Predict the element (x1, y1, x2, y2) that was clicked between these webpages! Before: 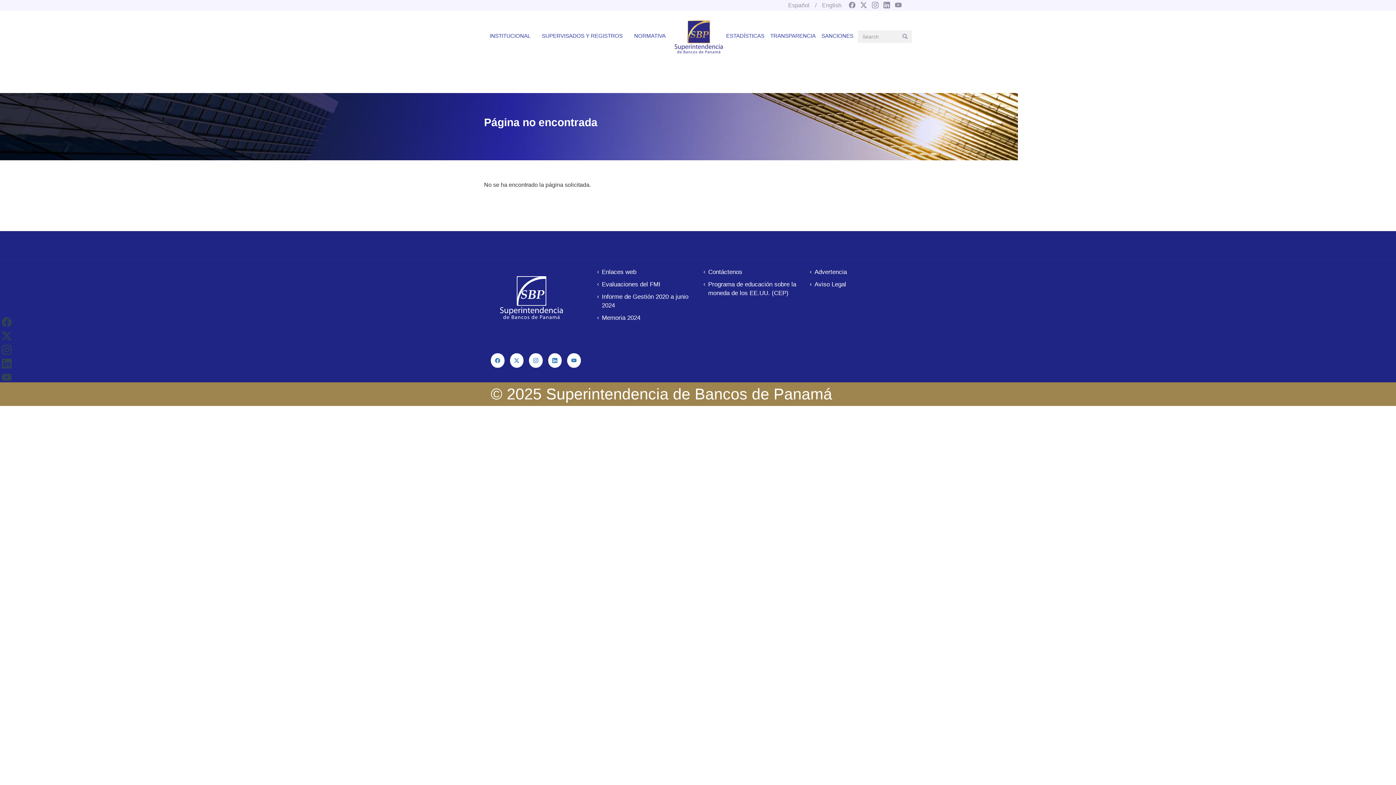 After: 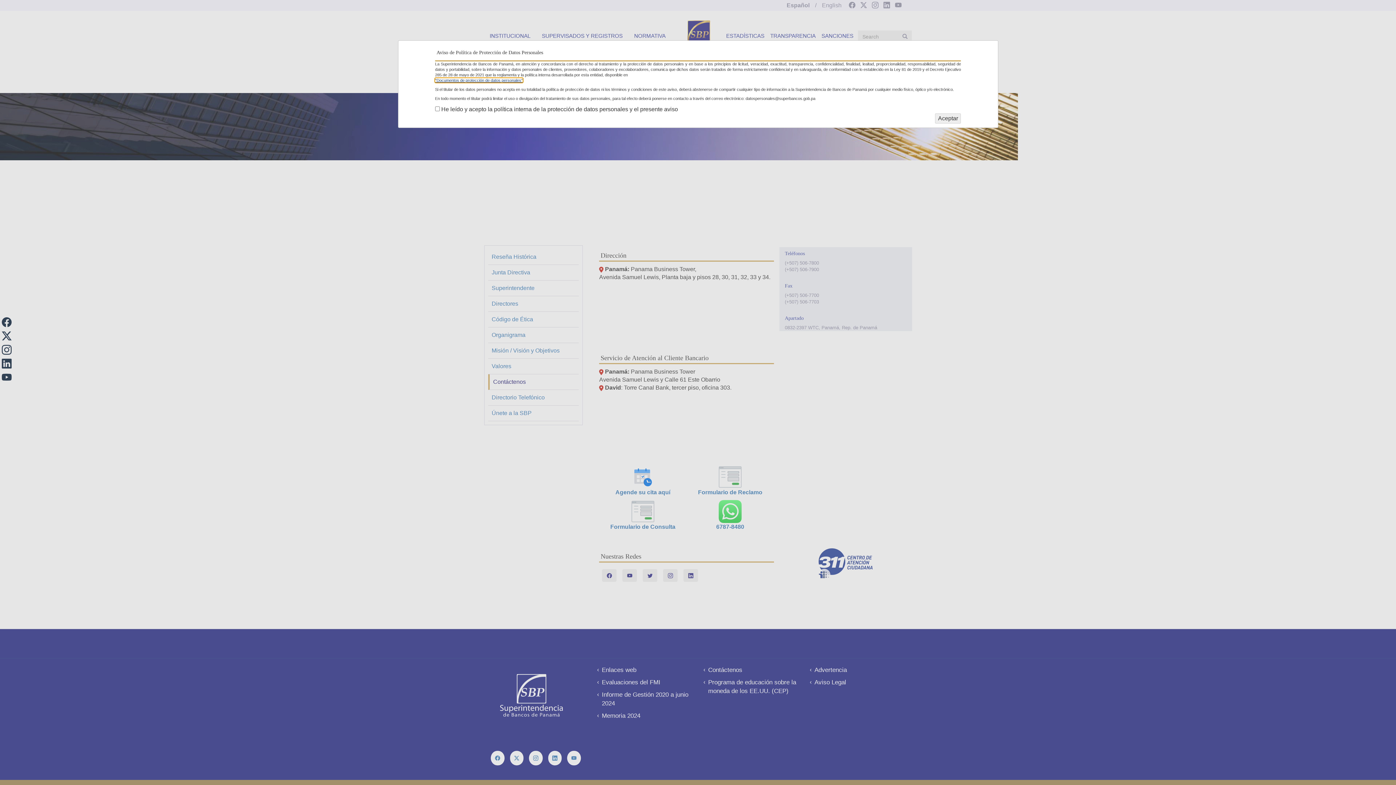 Action: bbox: (708, 268, 742, 280) label: Contáctenos